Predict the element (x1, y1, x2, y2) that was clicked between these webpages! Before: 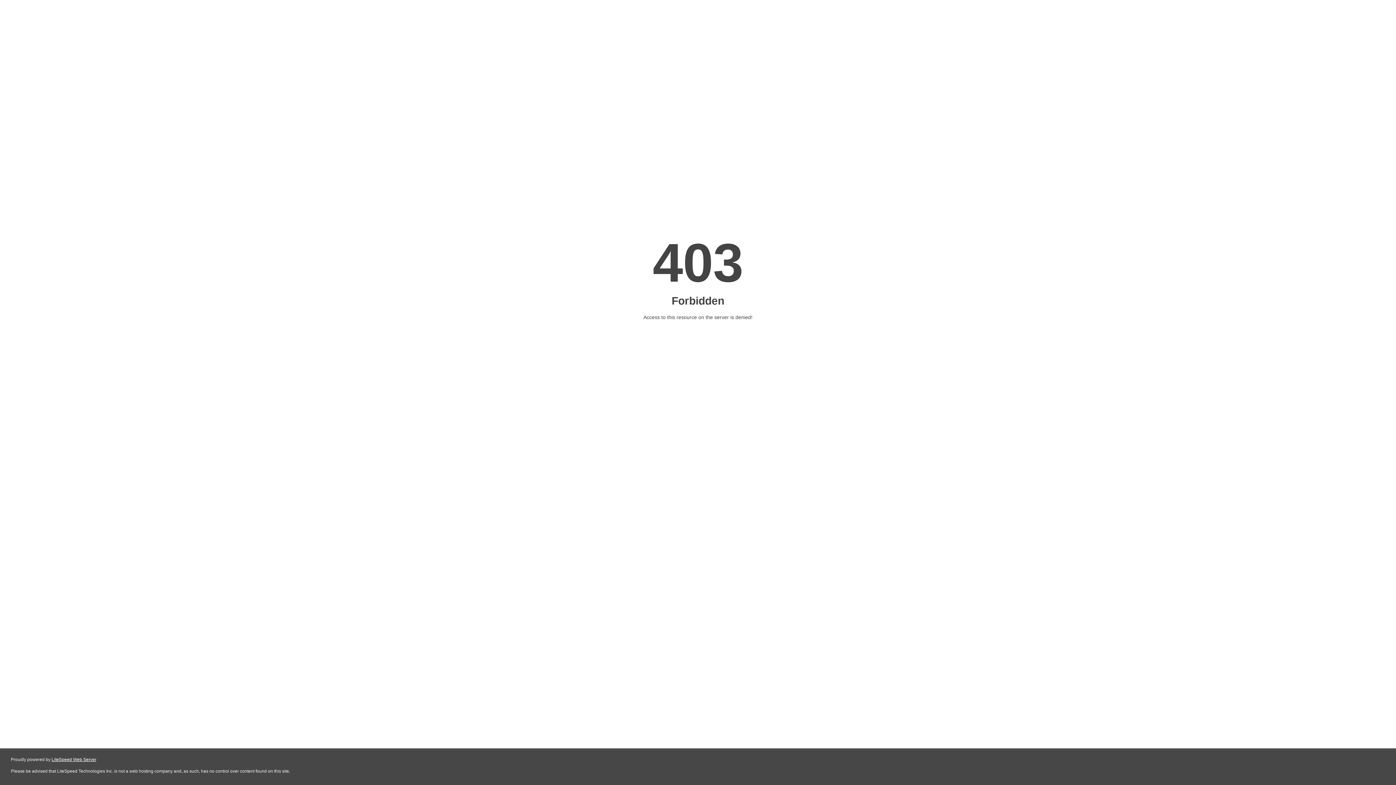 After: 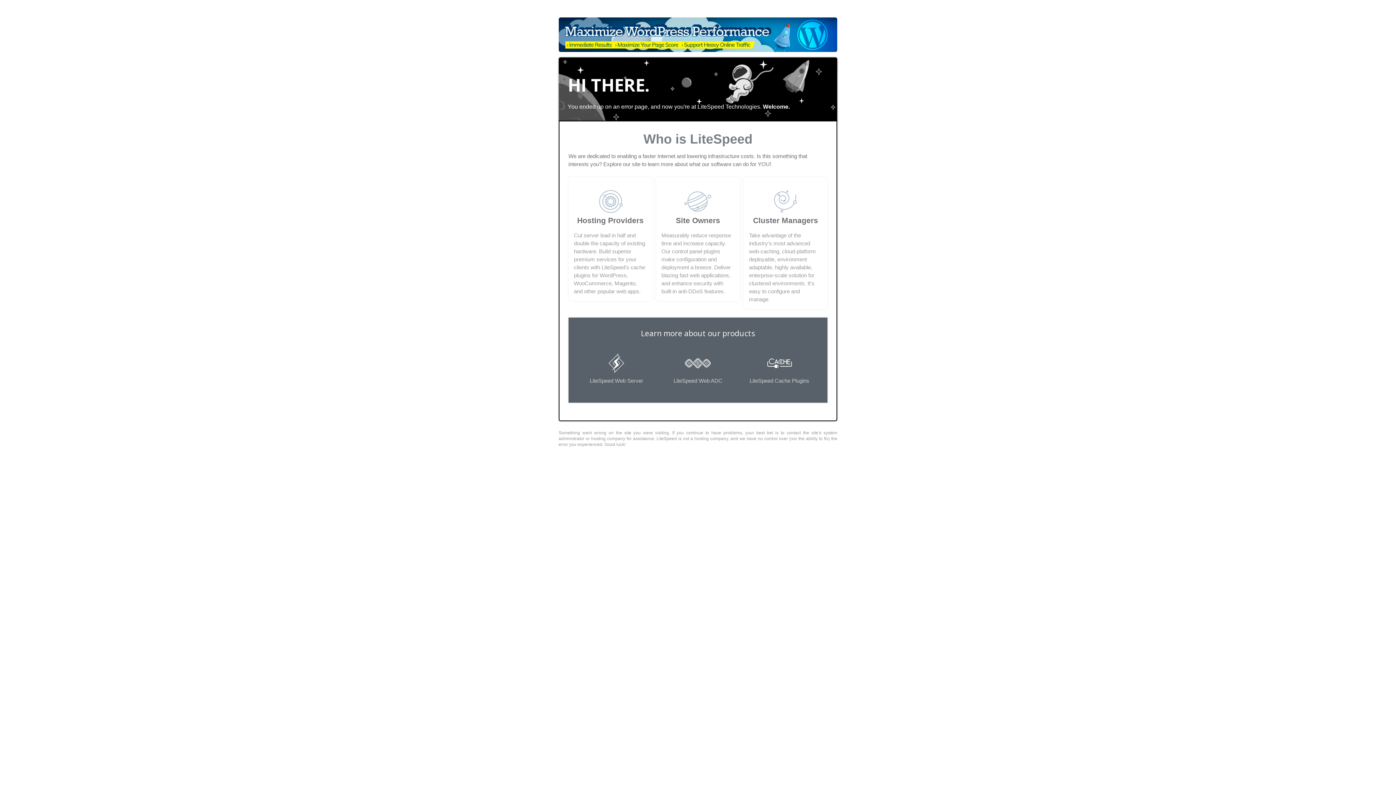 Action: label: LiteSpeed Web Server bbox: (51, 757, 96, 762)